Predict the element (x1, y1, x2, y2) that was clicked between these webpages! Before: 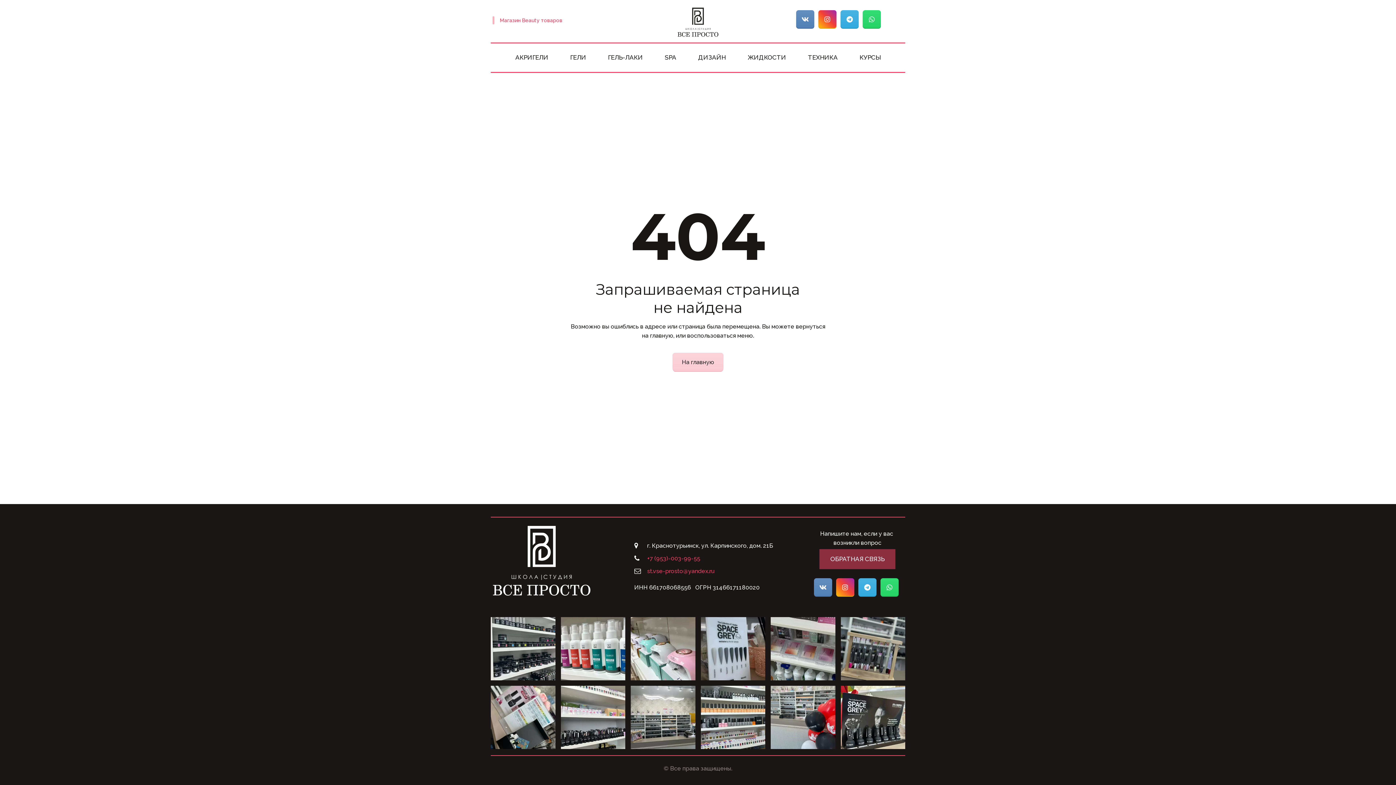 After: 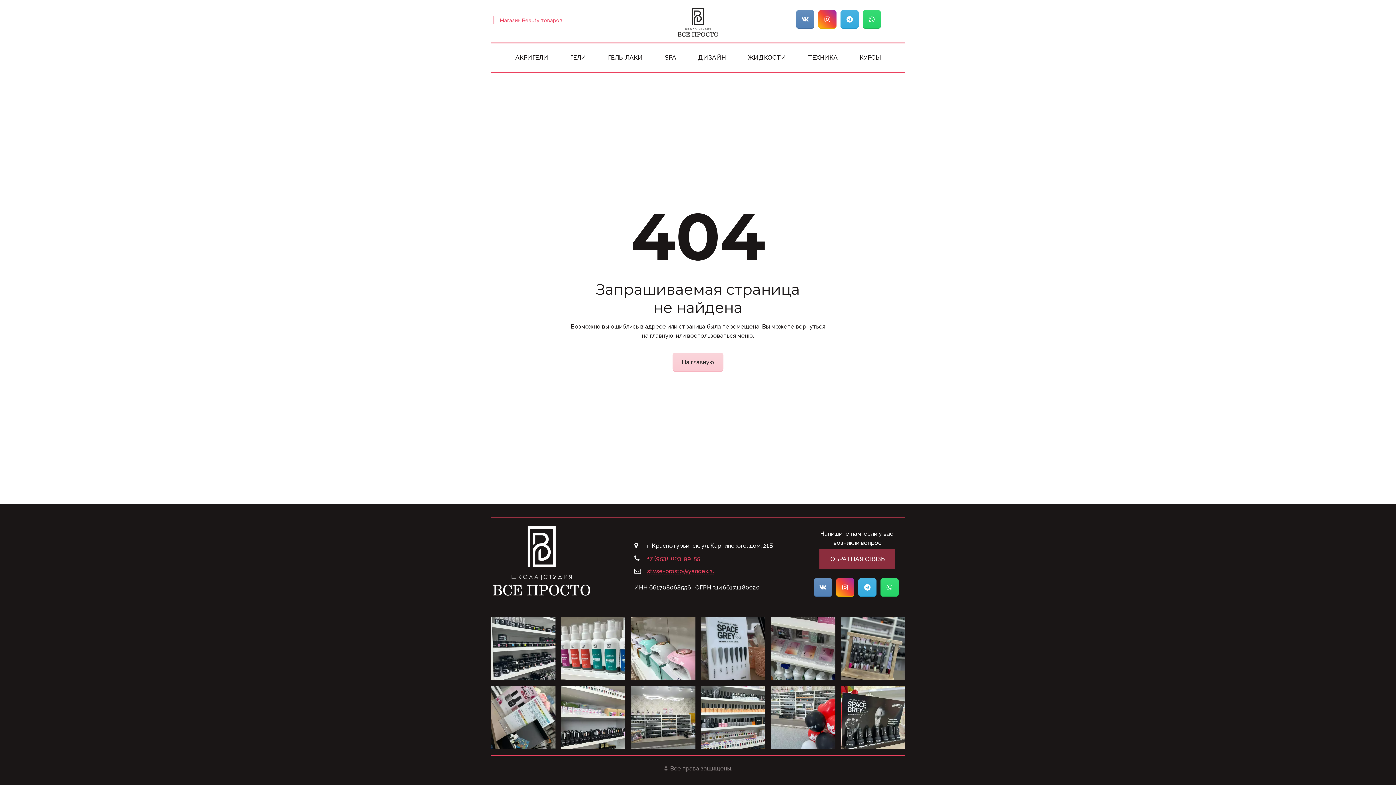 Action: bbox: (647, 567, 714, 575) label: st.vse-prosto@yandex.ru